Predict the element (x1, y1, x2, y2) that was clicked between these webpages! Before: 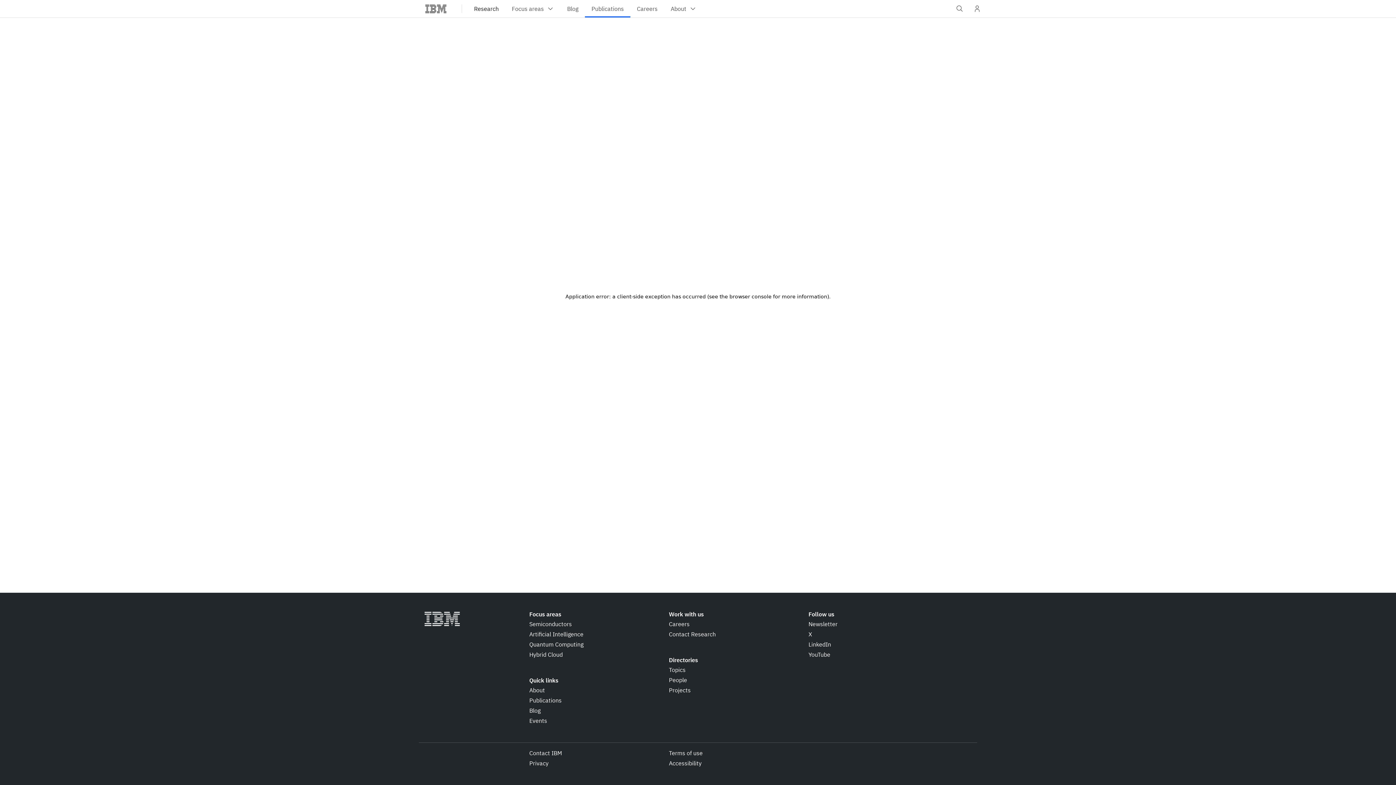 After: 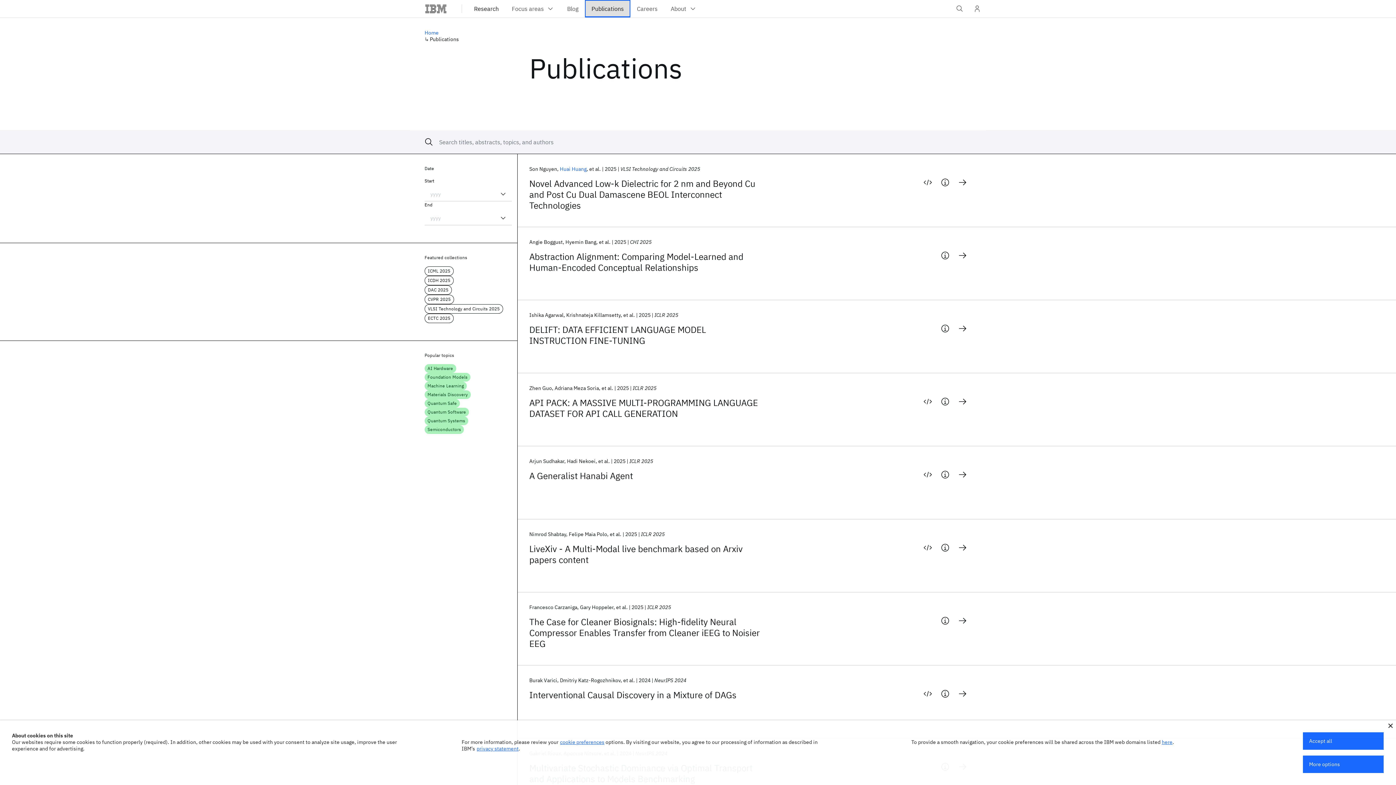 Action: label: Publications bbox: (585, 0, 630, 17)